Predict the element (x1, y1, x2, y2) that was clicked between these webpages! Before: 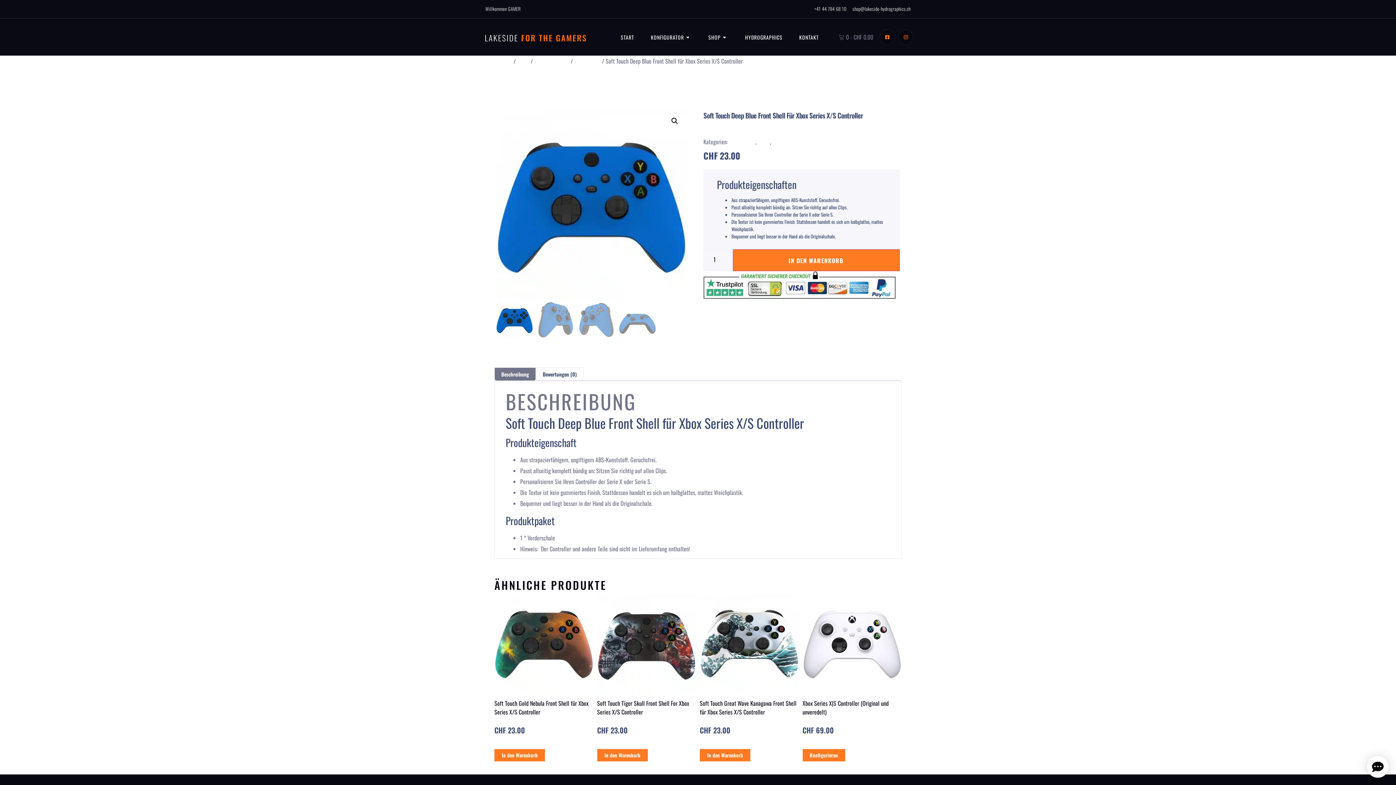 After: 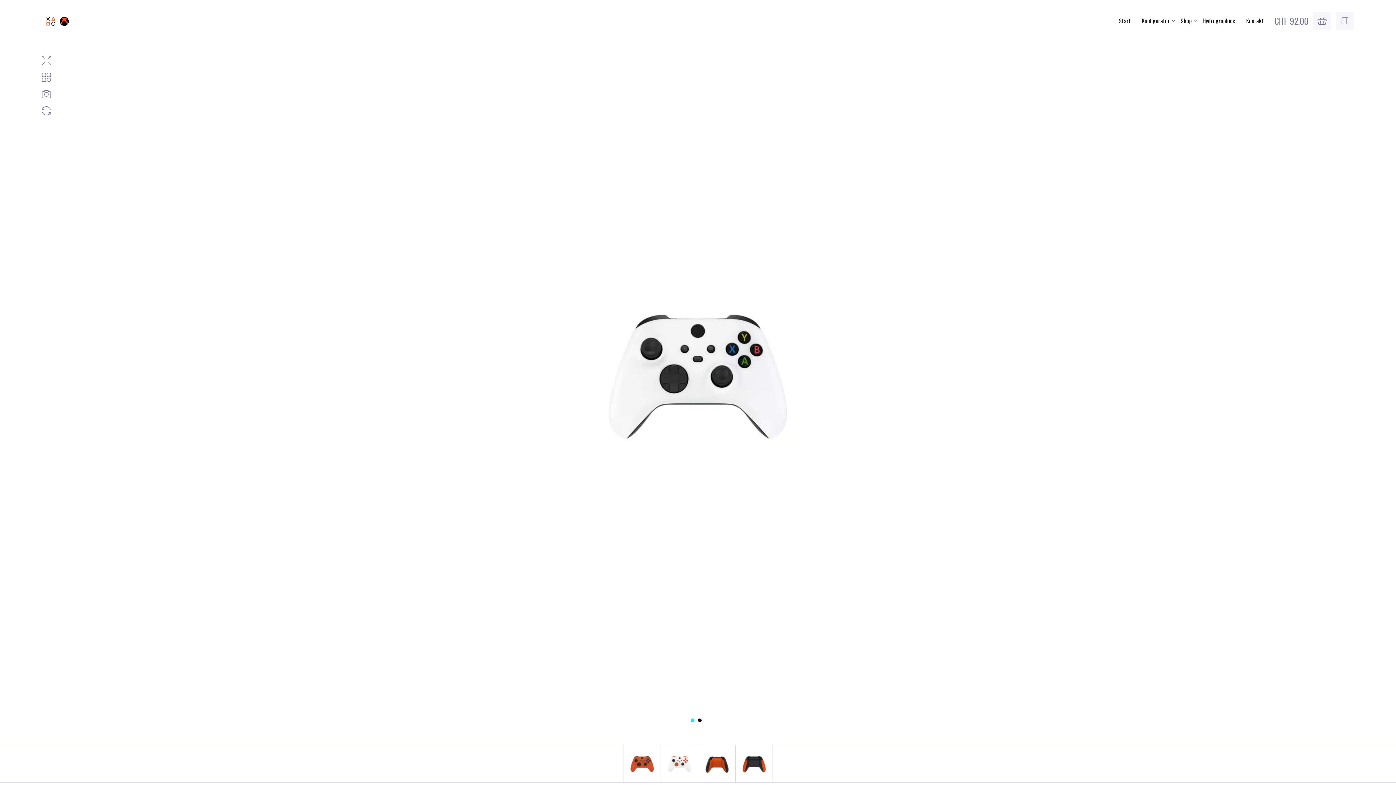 Action: bbox: (802, 595, 901, 694)